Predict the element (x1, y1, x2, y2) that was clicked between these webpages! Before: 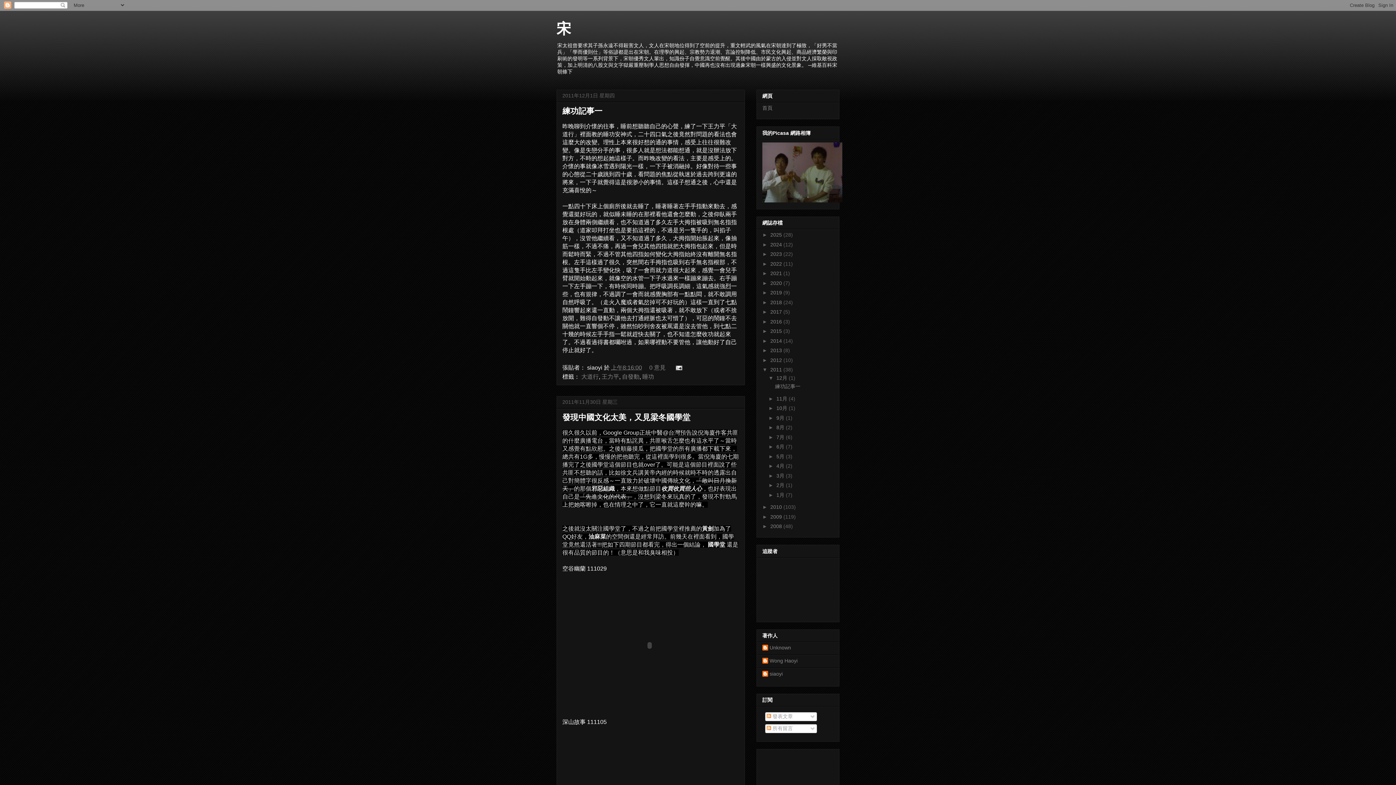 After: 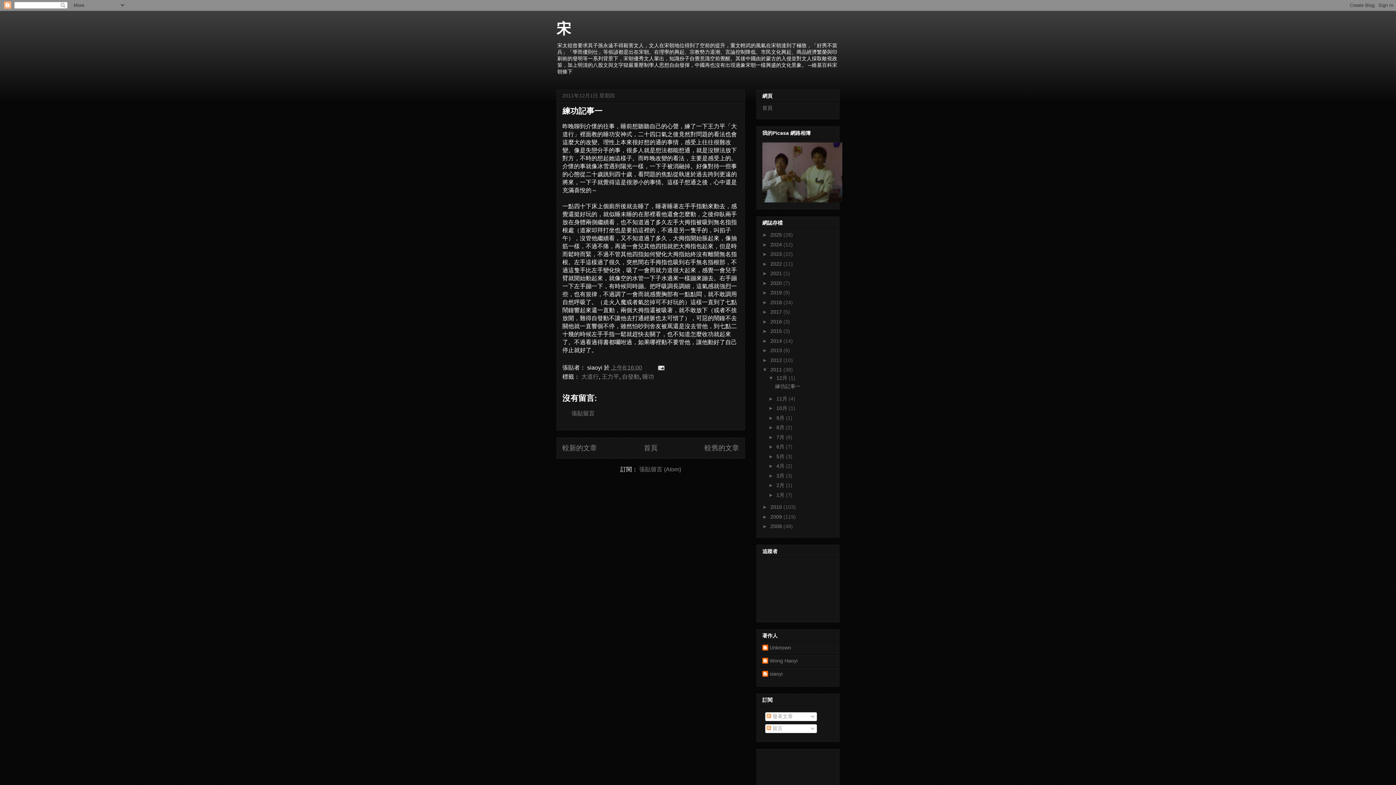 Action: label: 上午8:16:00 bbox: (611, 364, 642, 370)